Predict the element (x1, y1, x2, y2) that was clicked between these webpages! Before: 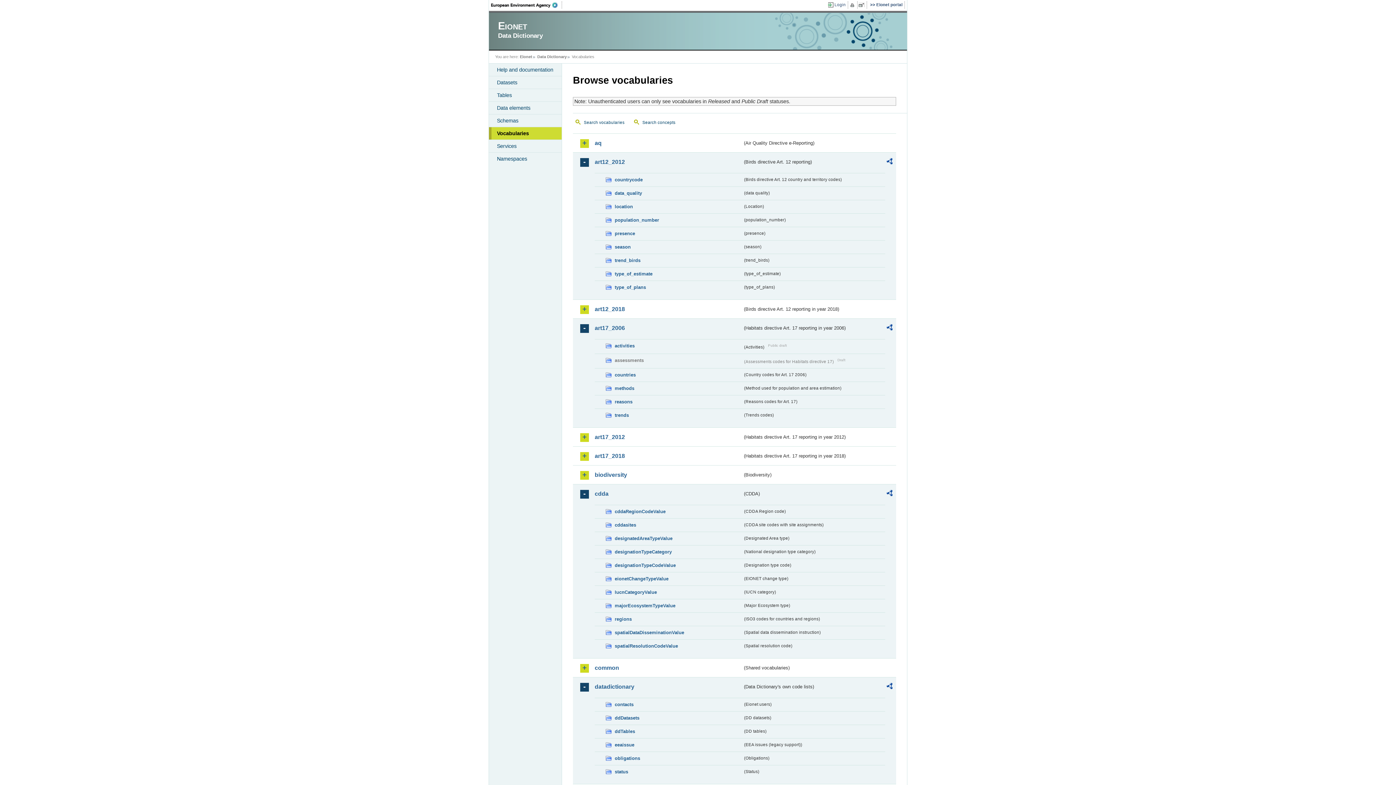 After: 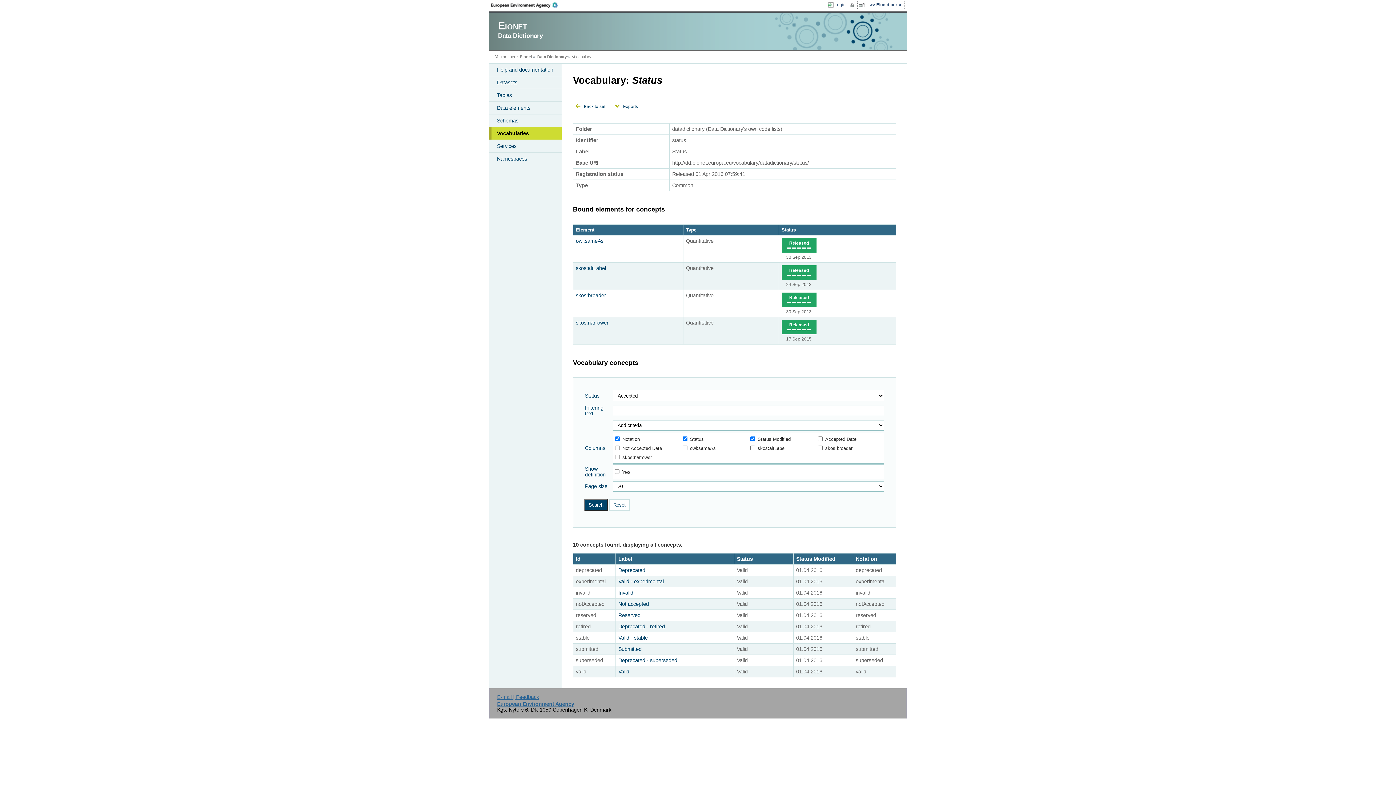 Action: bbox: (605, 768, 742, 776) label: status